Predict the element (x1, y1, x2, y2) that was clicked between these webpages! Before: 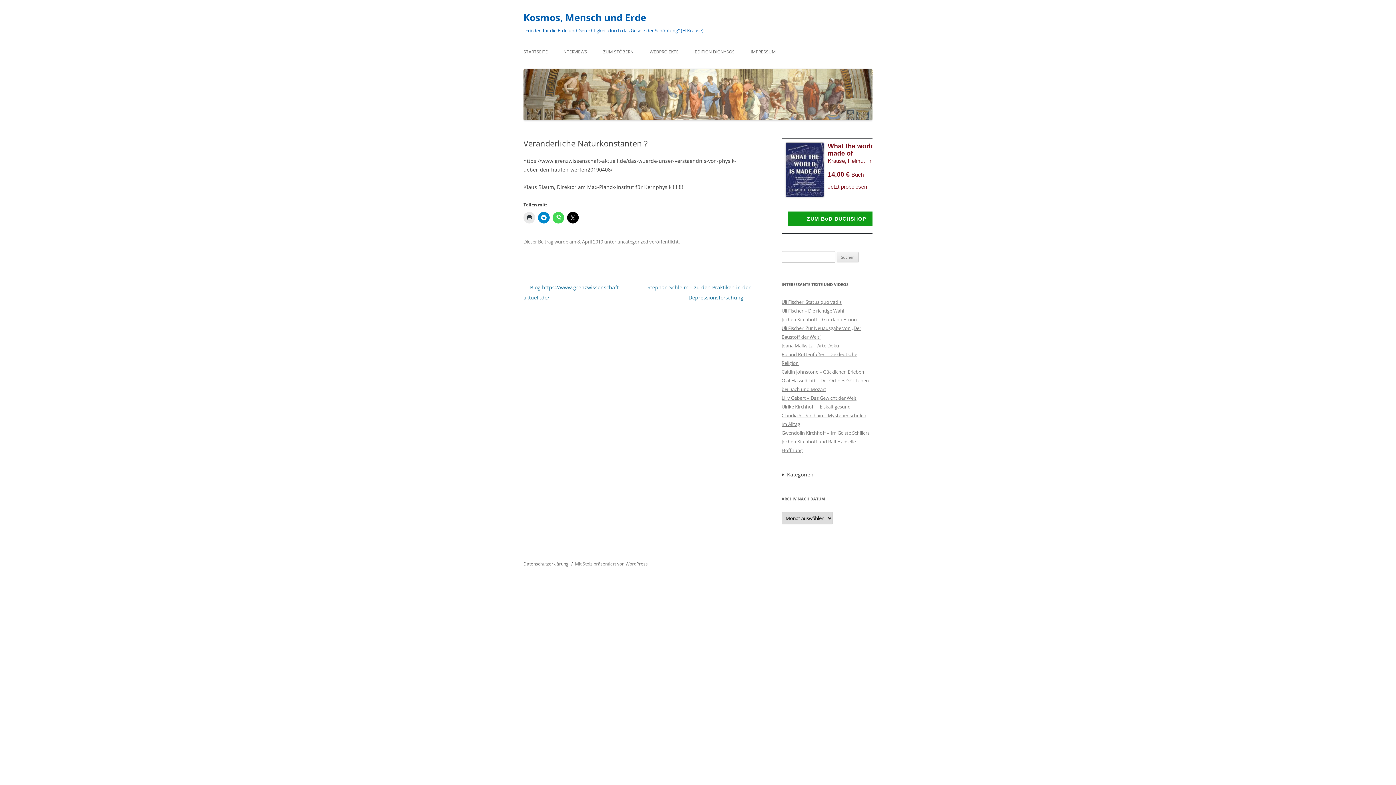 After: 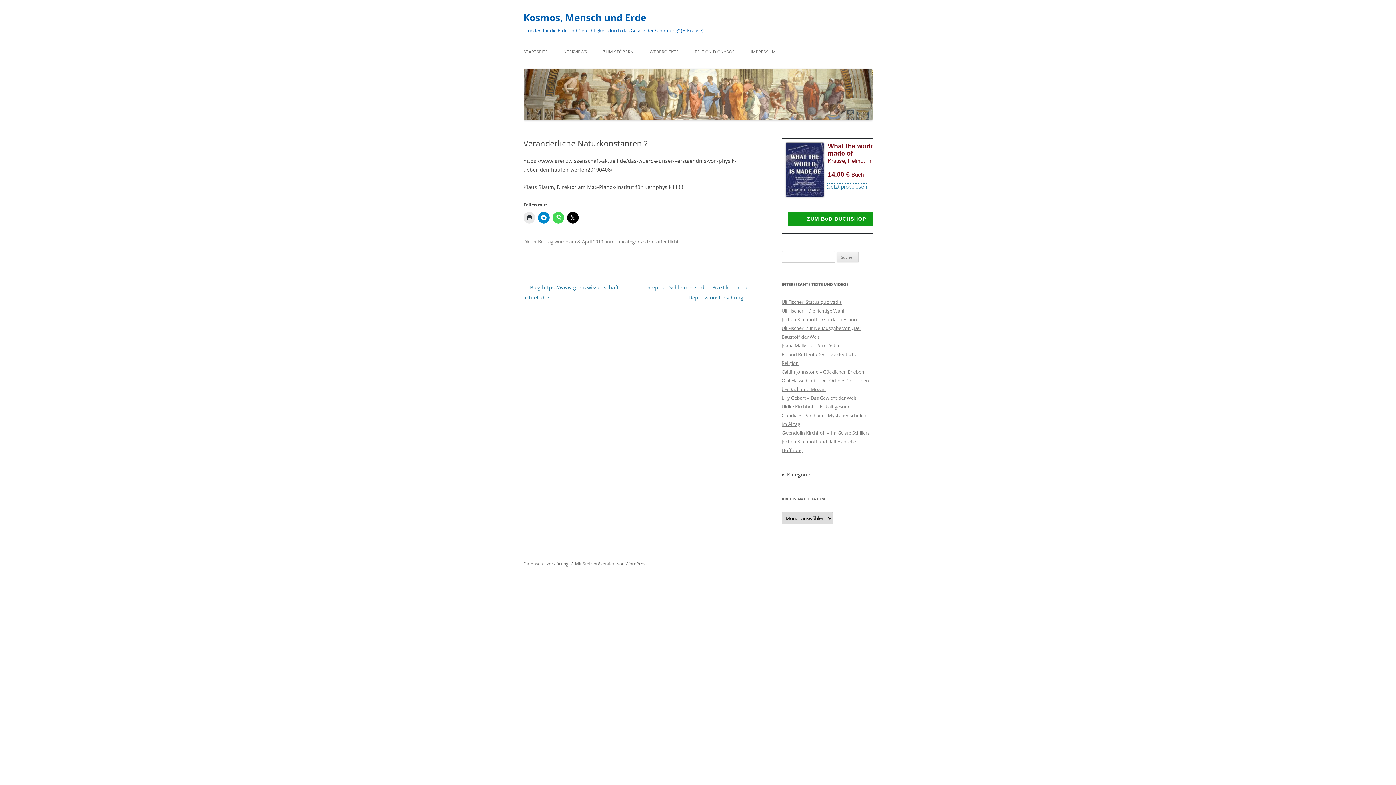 Action: label: Jetzt probelesen bbox: (828, 183, 867, 189)